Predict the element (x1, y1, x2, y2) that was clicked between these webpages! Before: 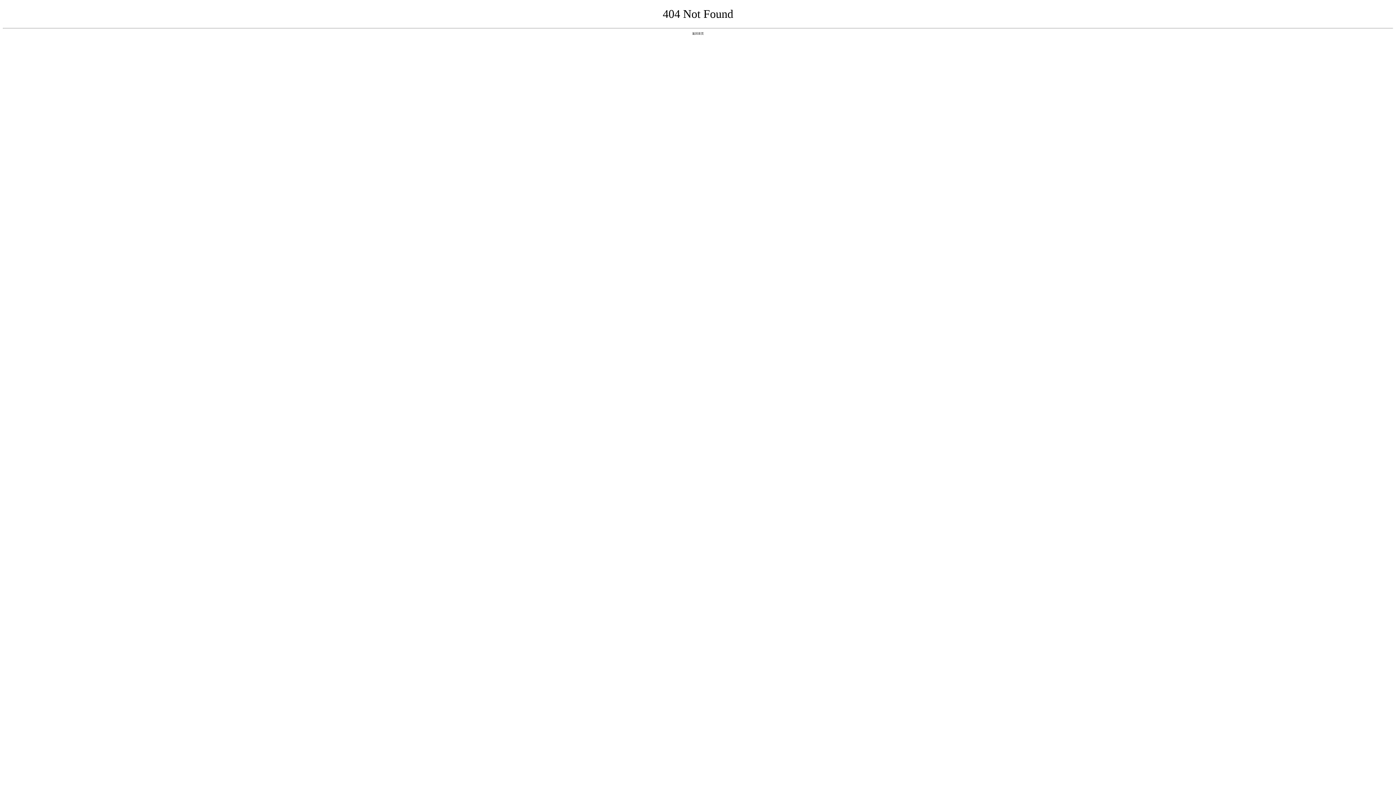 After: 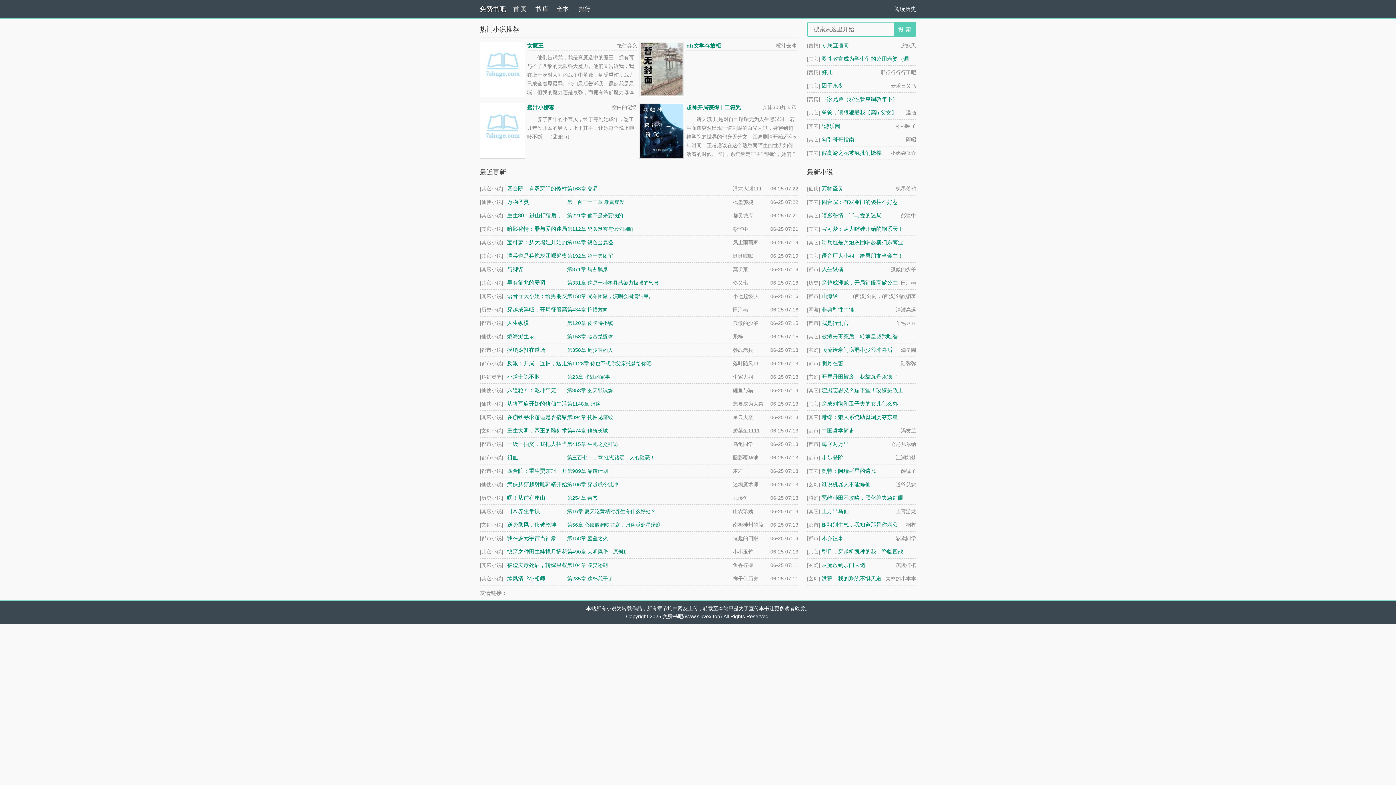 Action: label: 返回首页 bbox: (692, 31, 704, 35)